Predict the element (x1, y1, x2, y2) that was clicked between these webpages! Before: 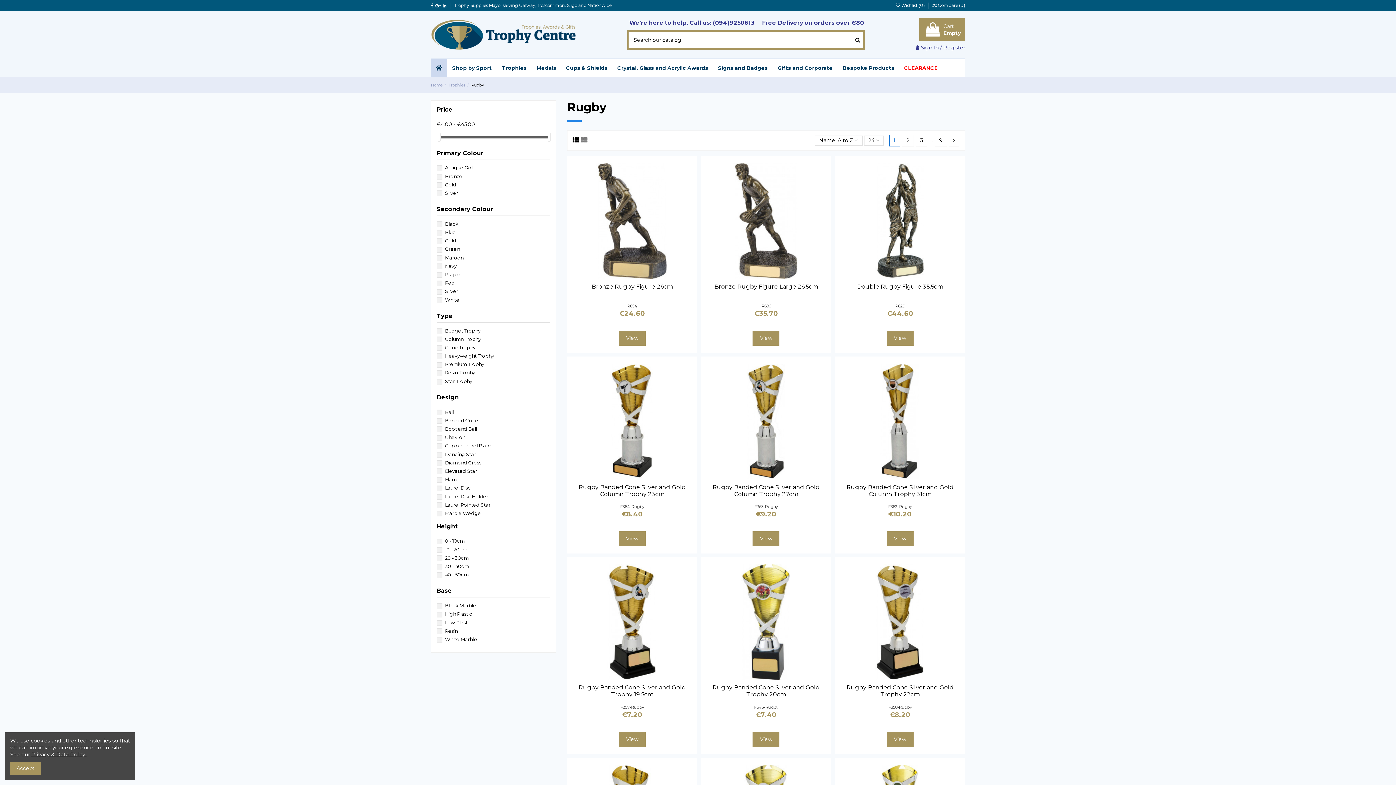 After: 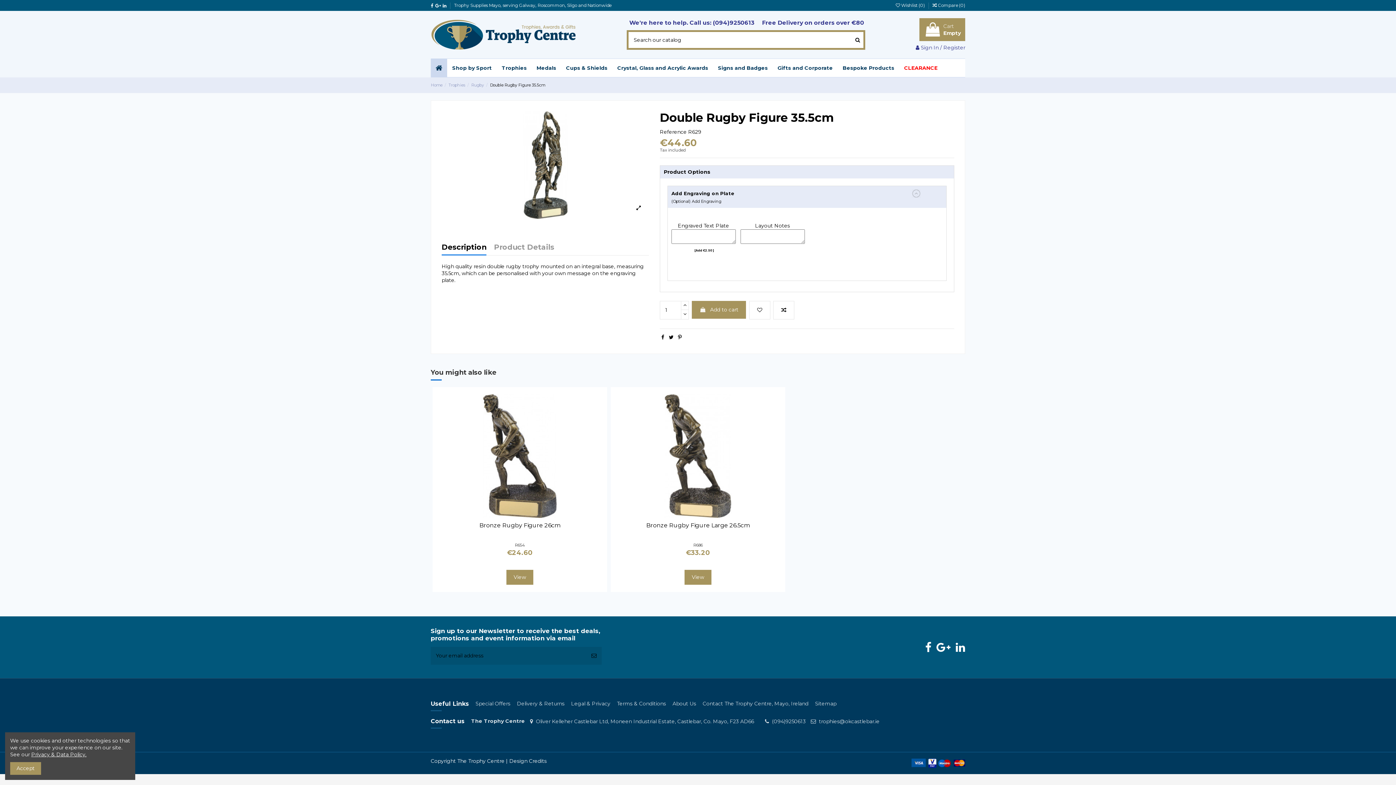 Action: label: View bbox: (886, 330, 913, 345)